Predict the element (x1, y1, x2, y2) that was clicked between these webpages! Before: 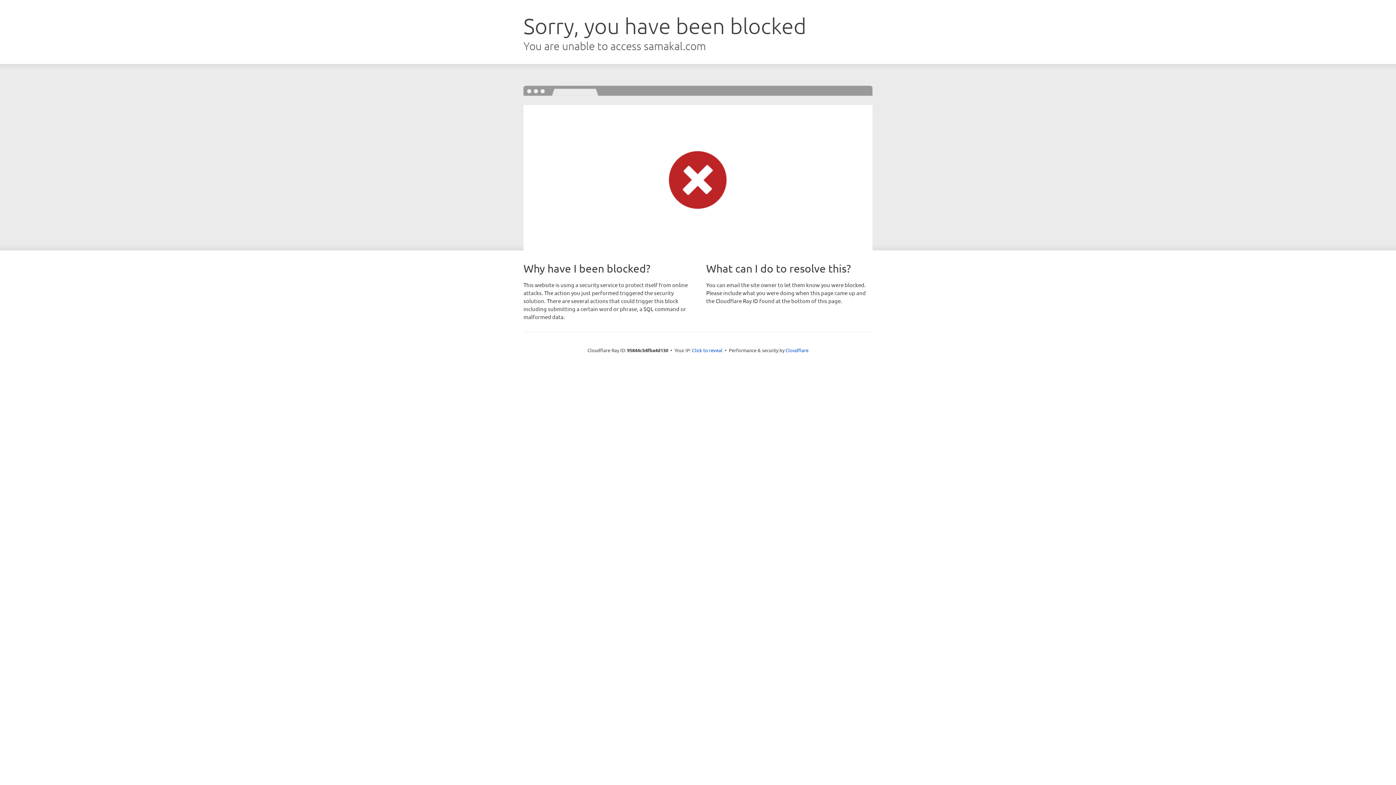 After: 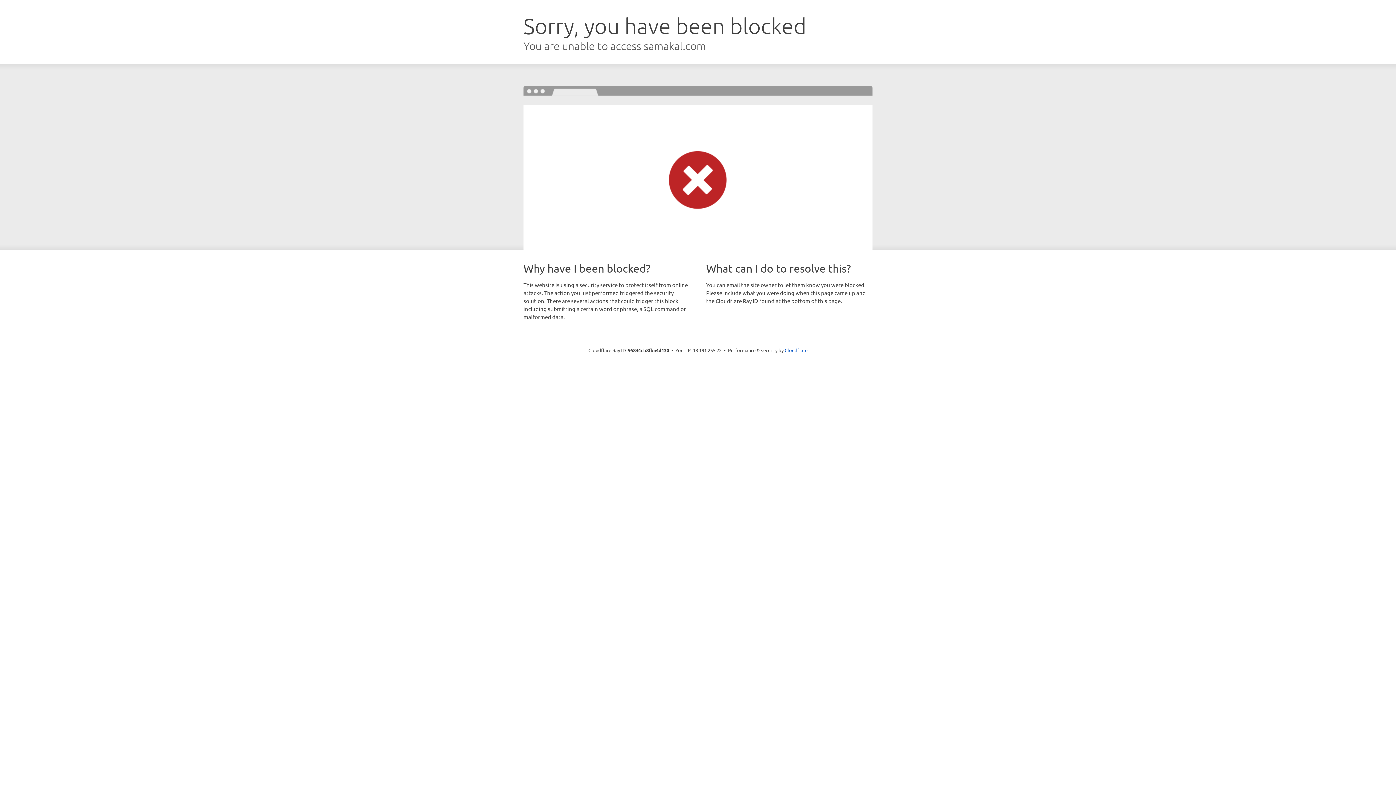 Action: bbox: (692, 346, 722, 353) label: Click to reveal